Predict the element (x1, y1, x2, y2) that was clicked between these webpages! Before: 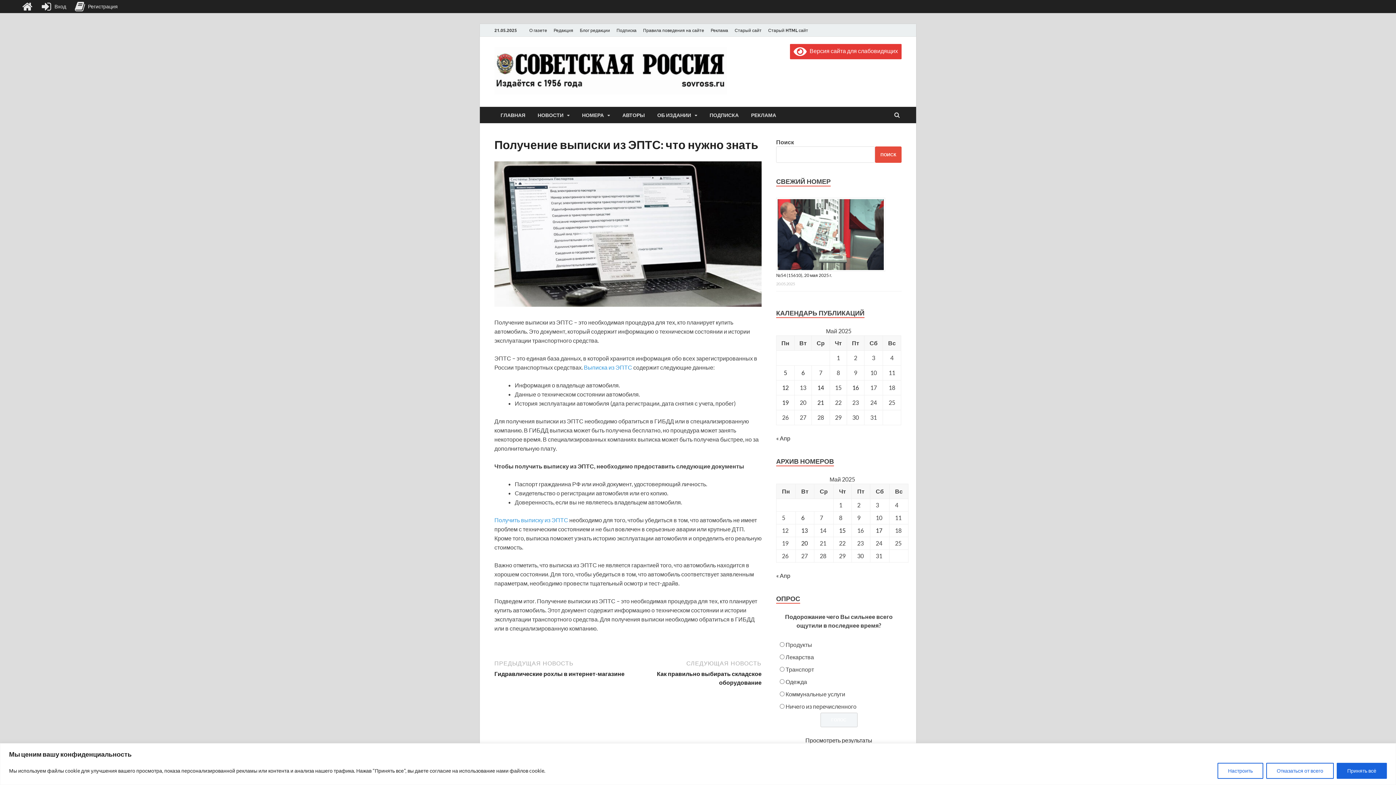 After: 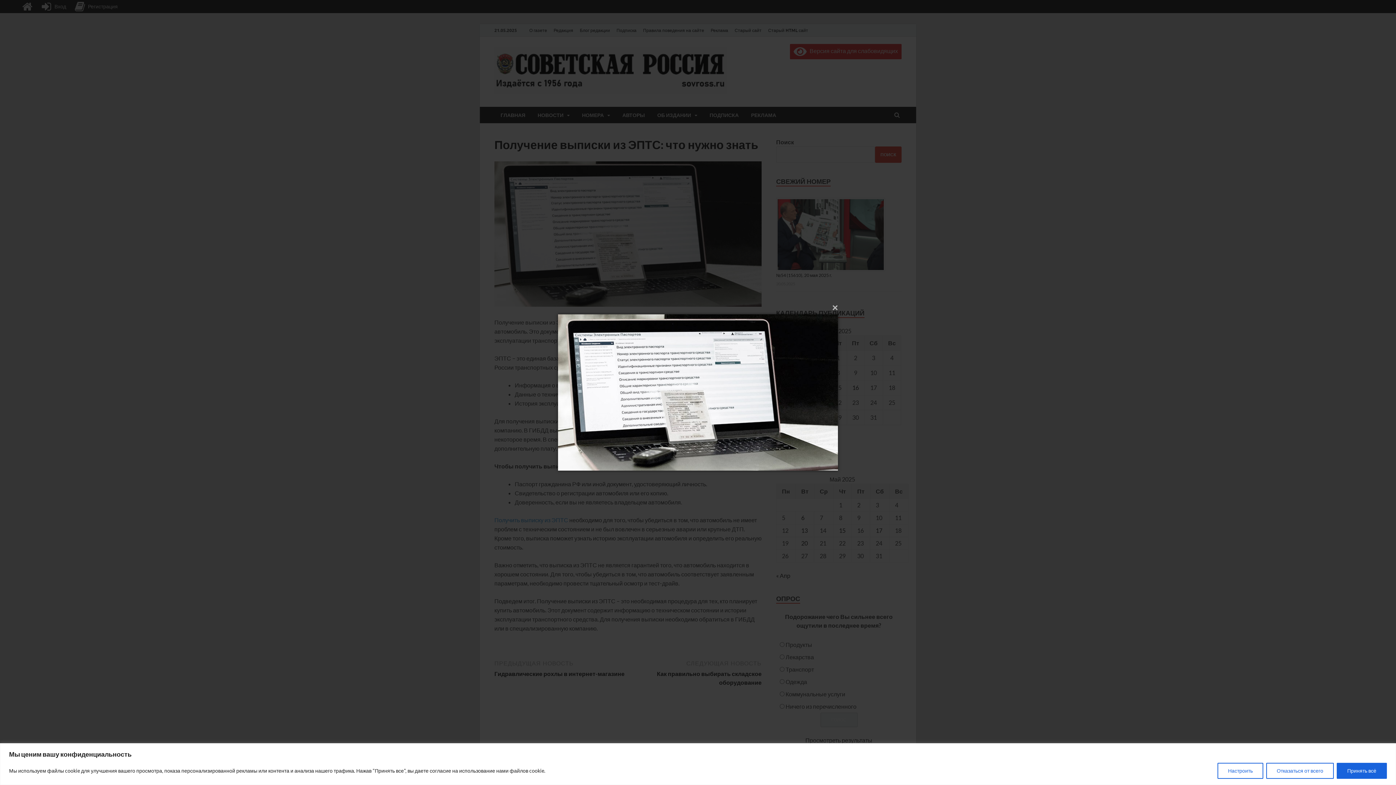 Action: bbox: (494, 301, 761, 308)